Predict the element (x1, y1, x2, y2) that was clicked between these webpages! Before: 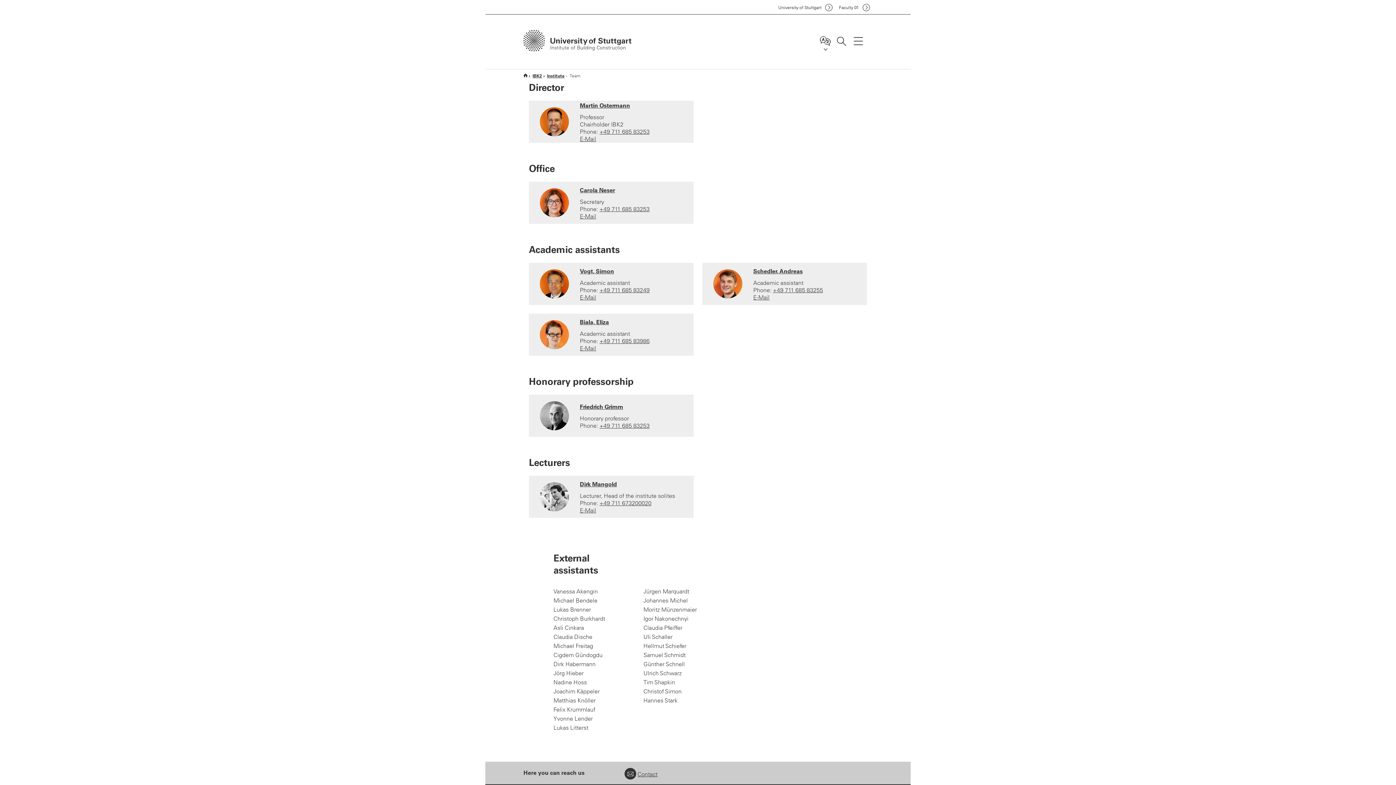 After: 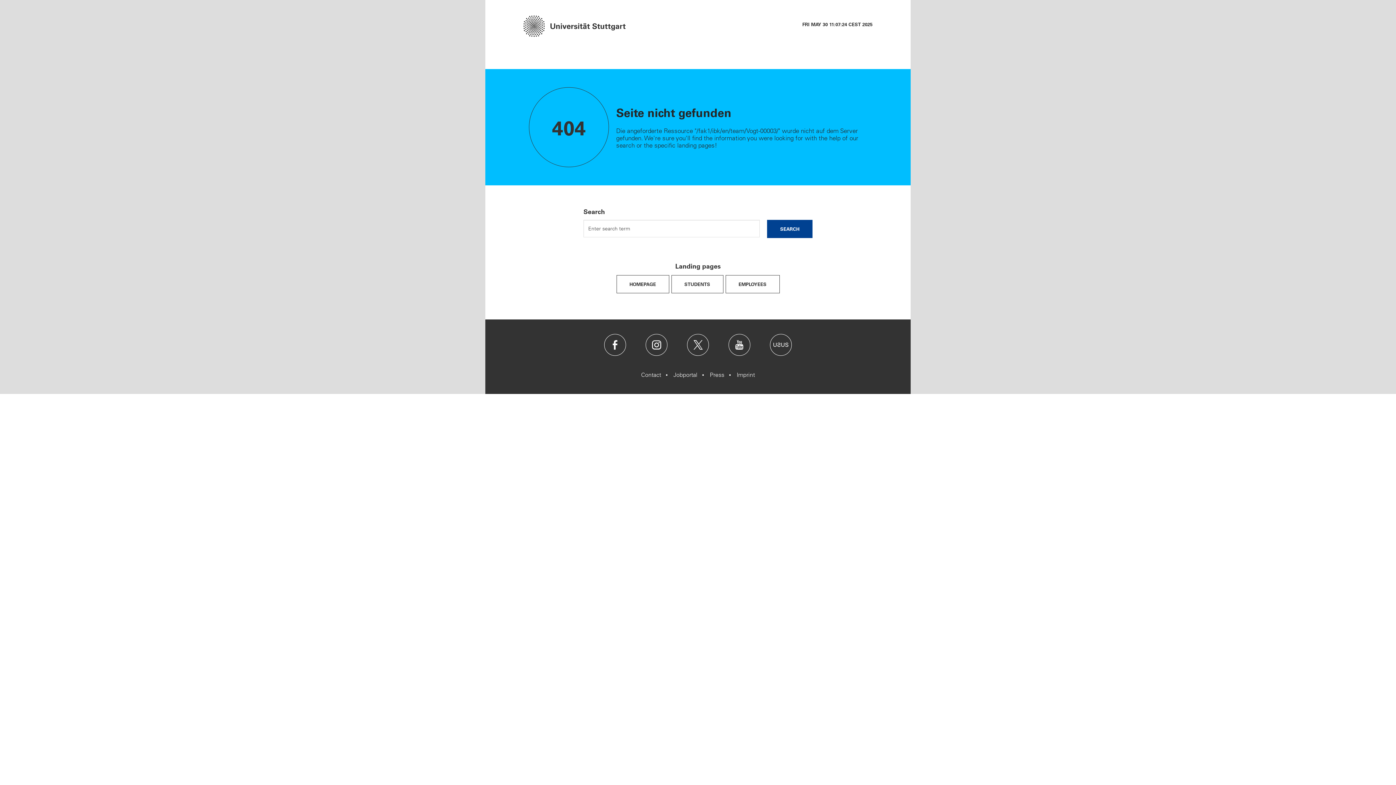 Action: bbox: (580, 267, 614, 274) label: To profile of employee Vogt, Simon